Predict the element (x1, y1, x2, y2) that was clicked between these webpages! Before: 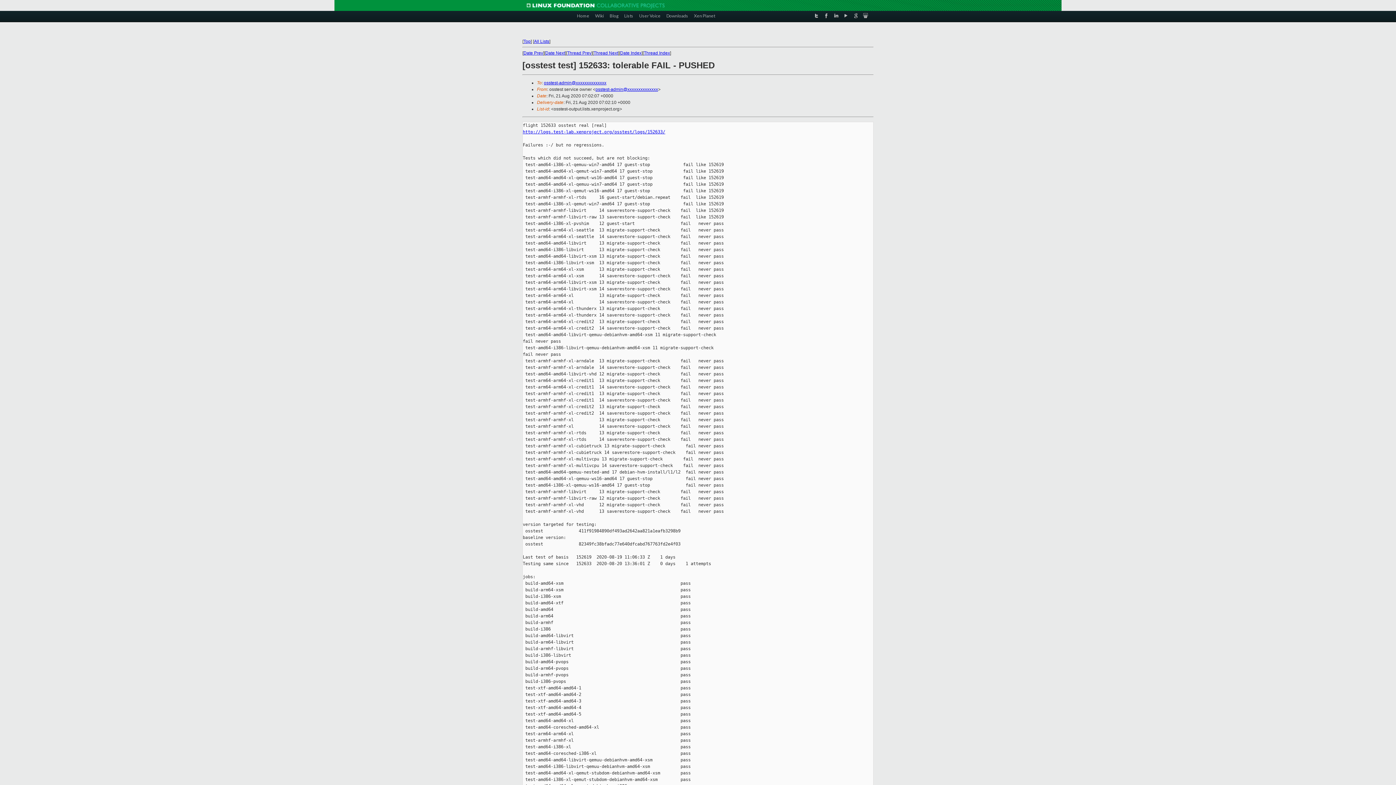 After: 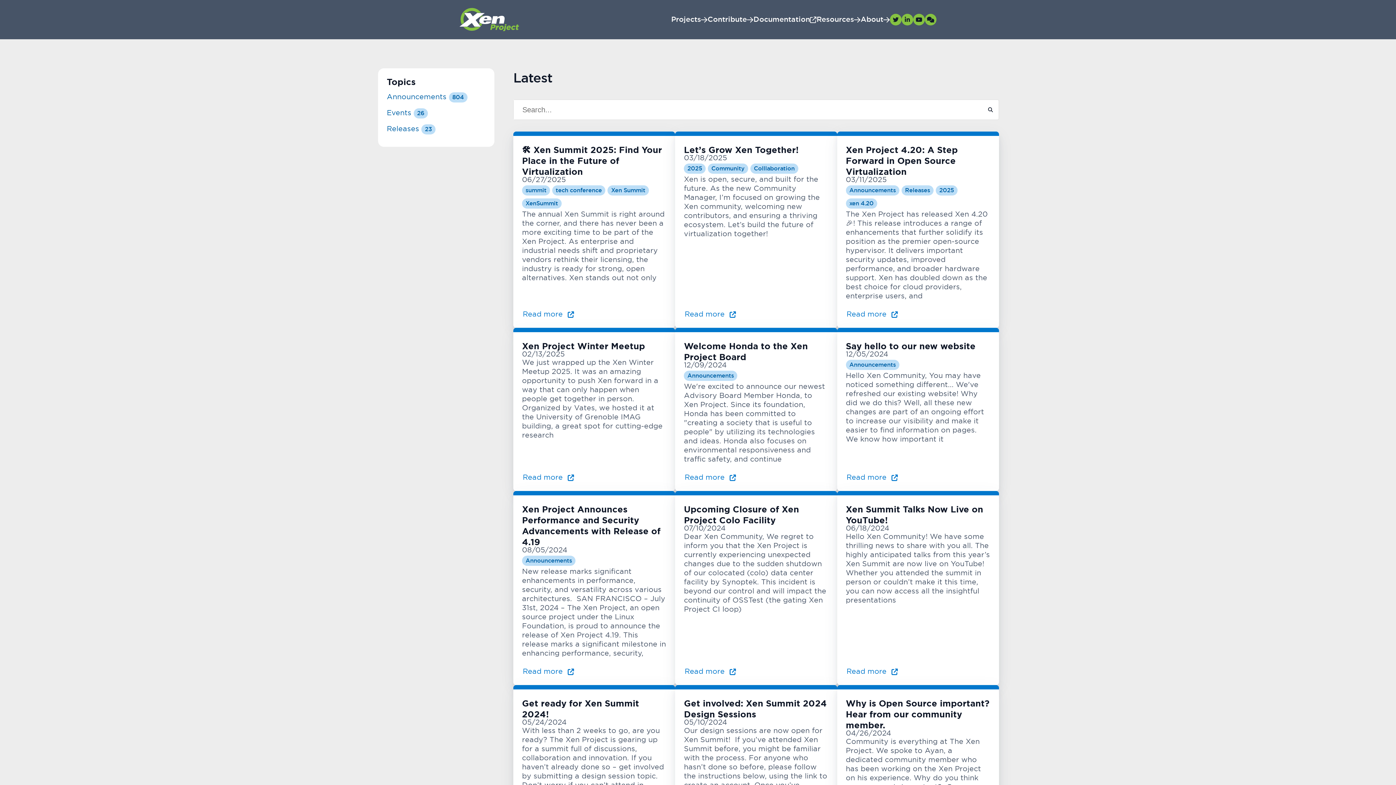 Action: bbox: (609, 10, 618, 20) label: Blog